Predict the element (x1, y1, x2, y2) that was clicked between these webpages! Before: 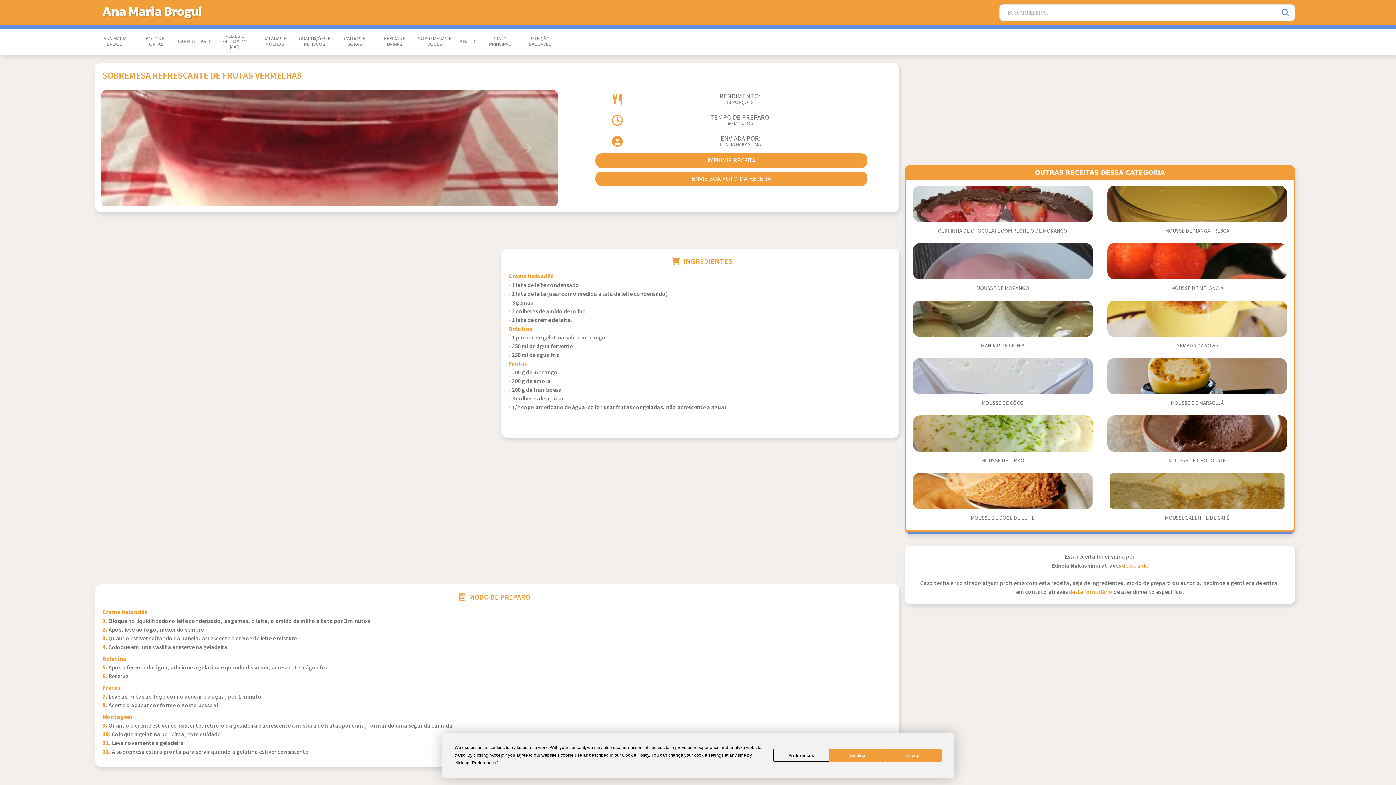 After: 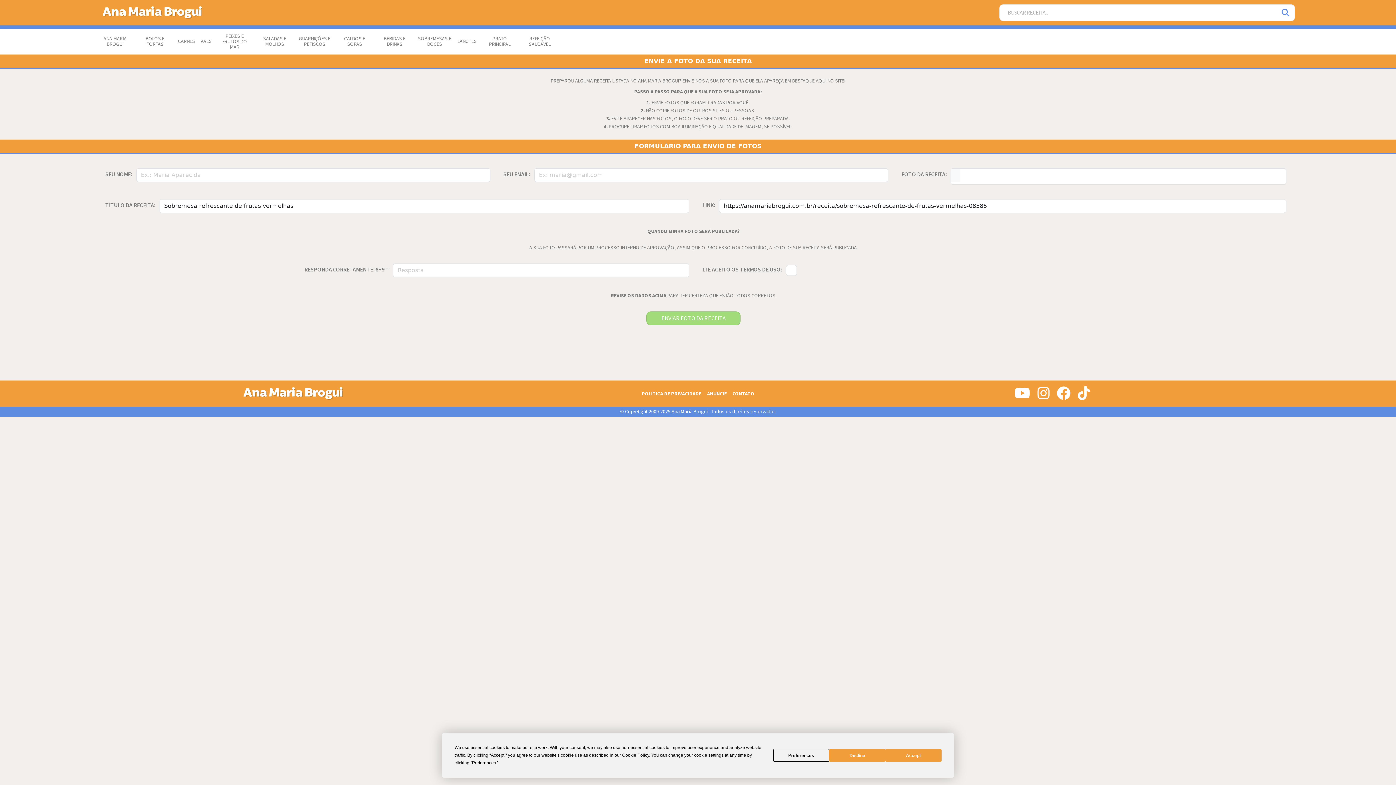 Action: bbox: (595, 171, 867, 186) label: ENVIE SUA FOTO DA RECEITA